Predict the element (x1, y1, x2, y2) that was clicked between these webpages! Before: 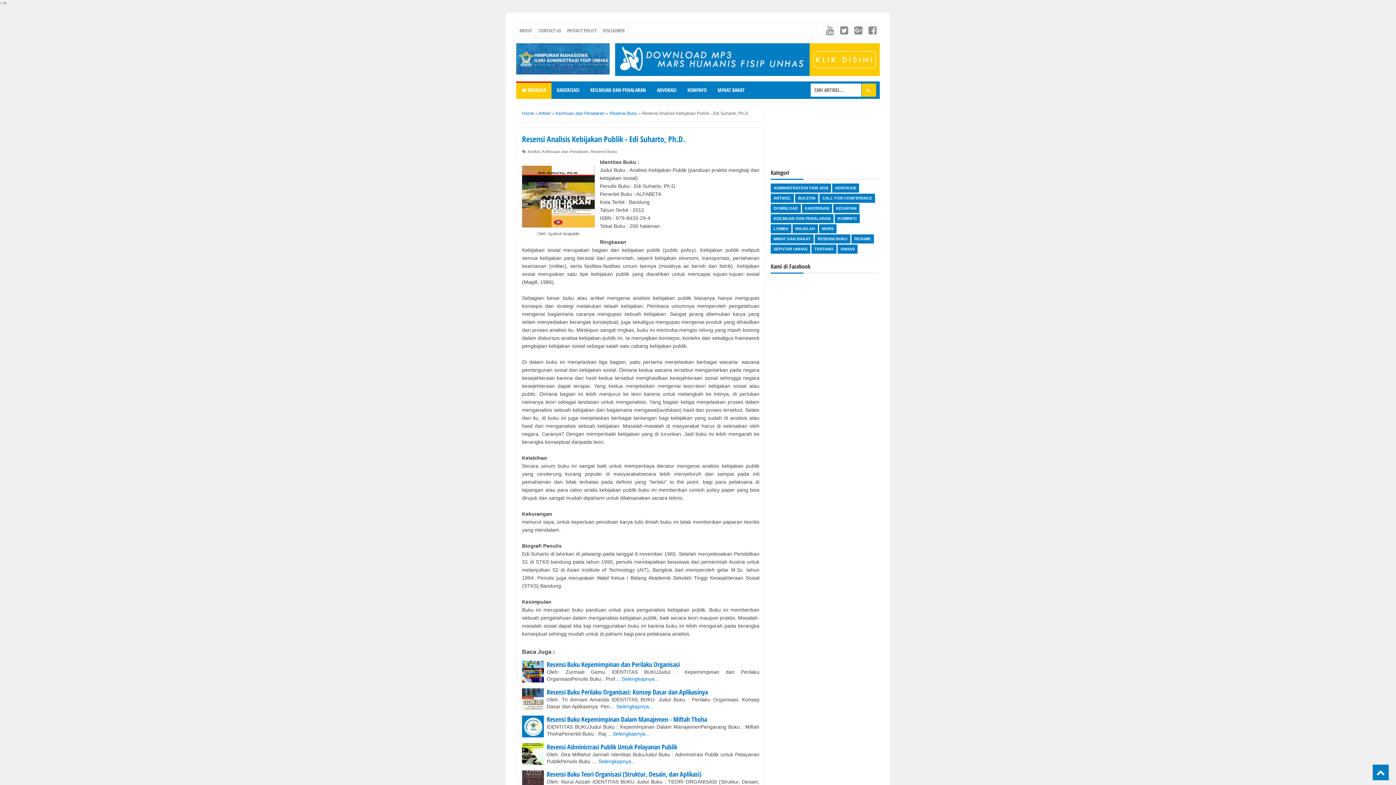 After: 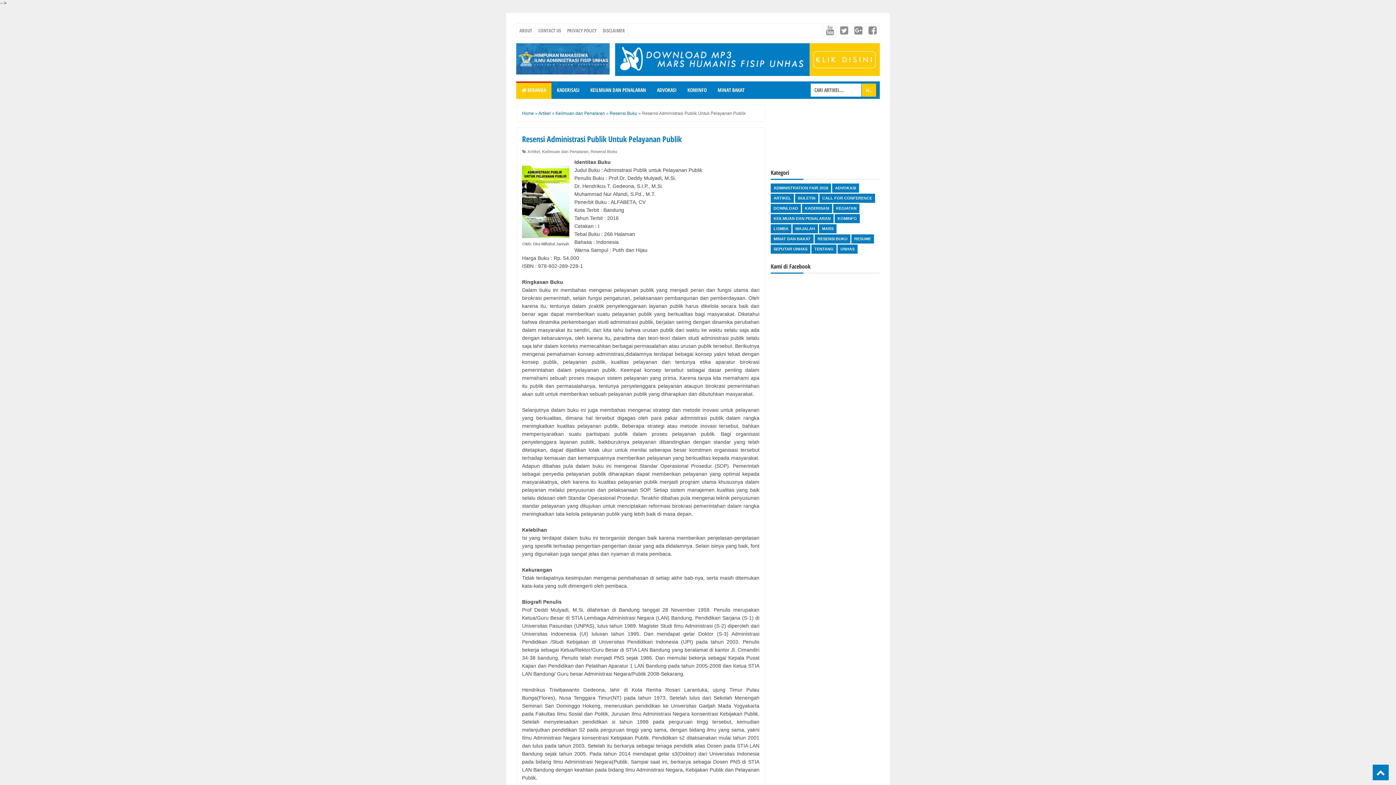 Action: bbox: (598, 758, 635, 764) label: Selengkapnya...